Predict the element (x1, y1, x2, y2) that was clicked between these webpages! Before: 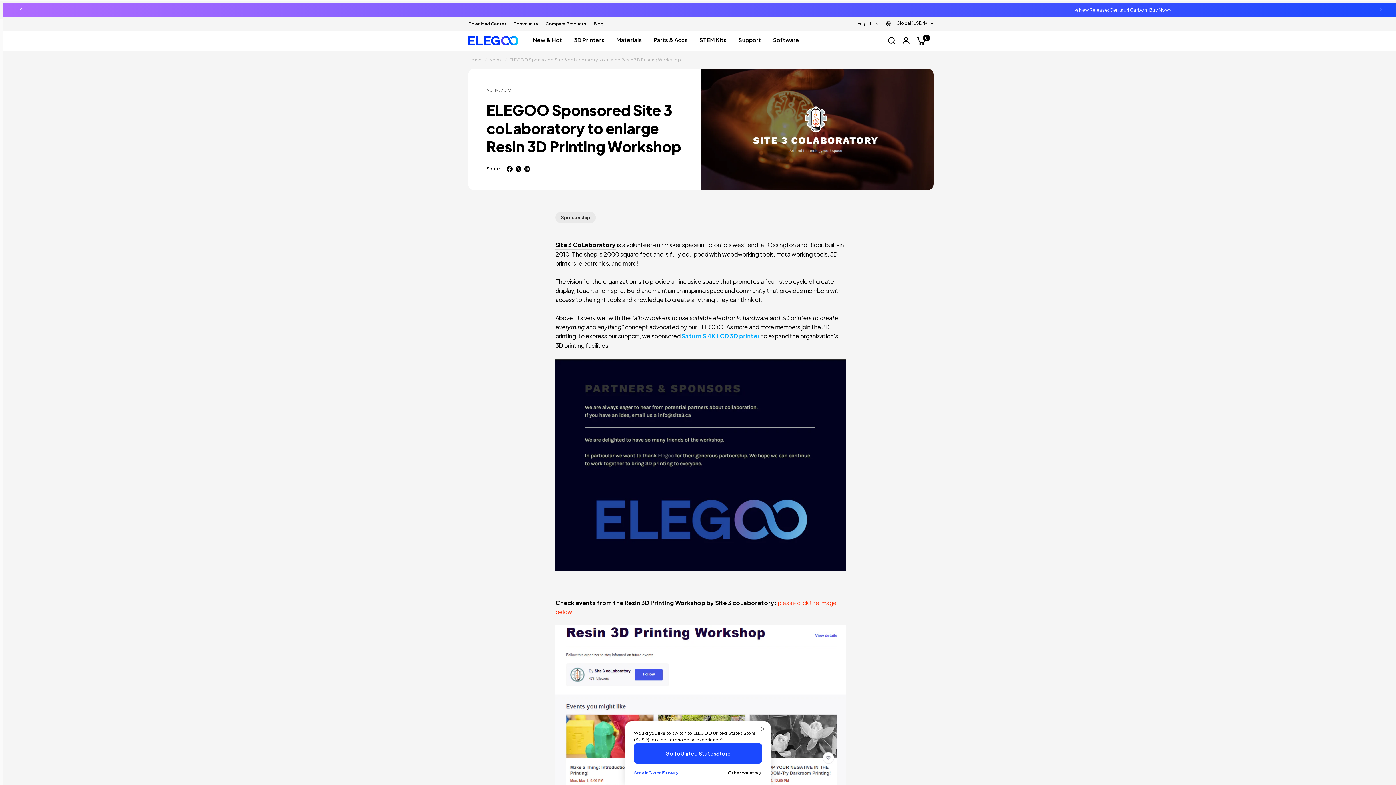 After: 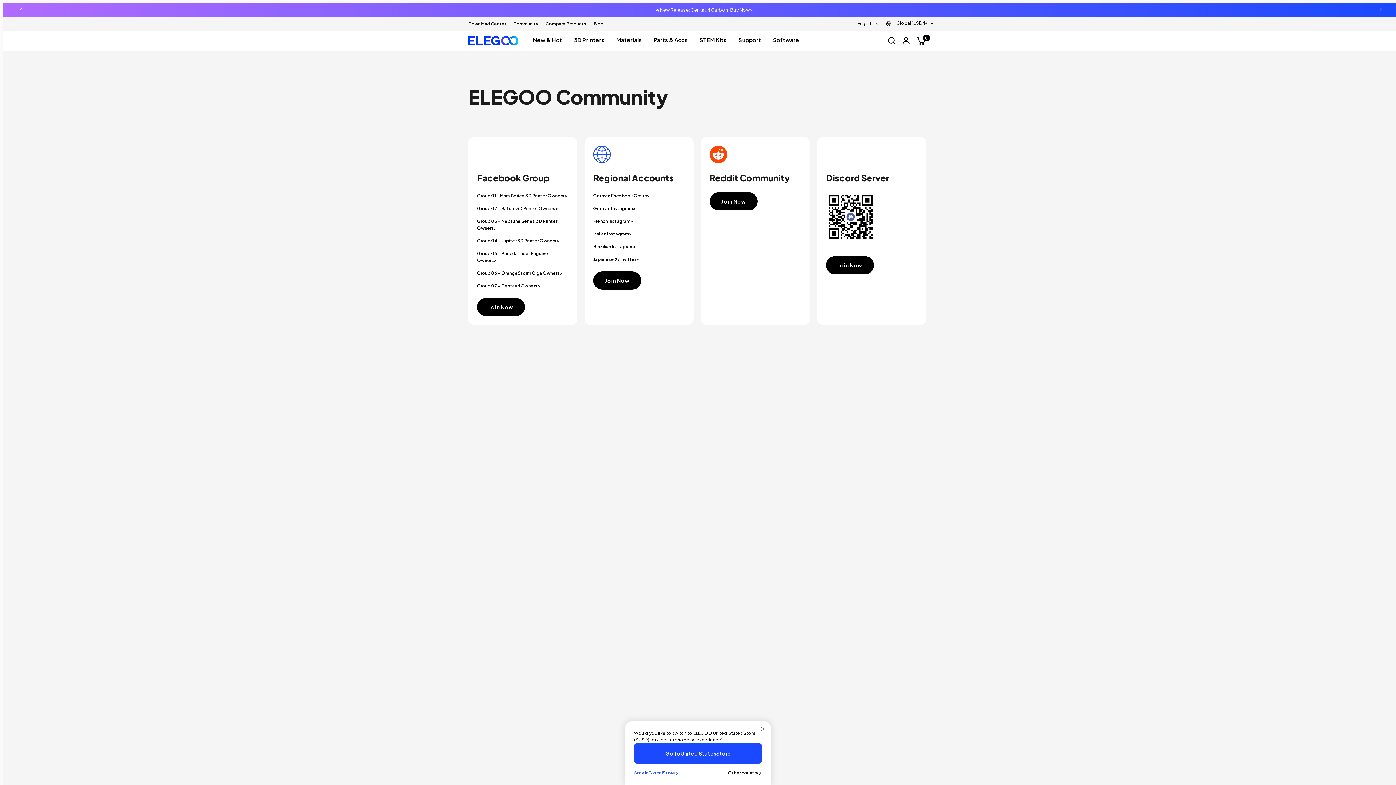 Action: bbox: (513, 20, 538, 27) label: Community